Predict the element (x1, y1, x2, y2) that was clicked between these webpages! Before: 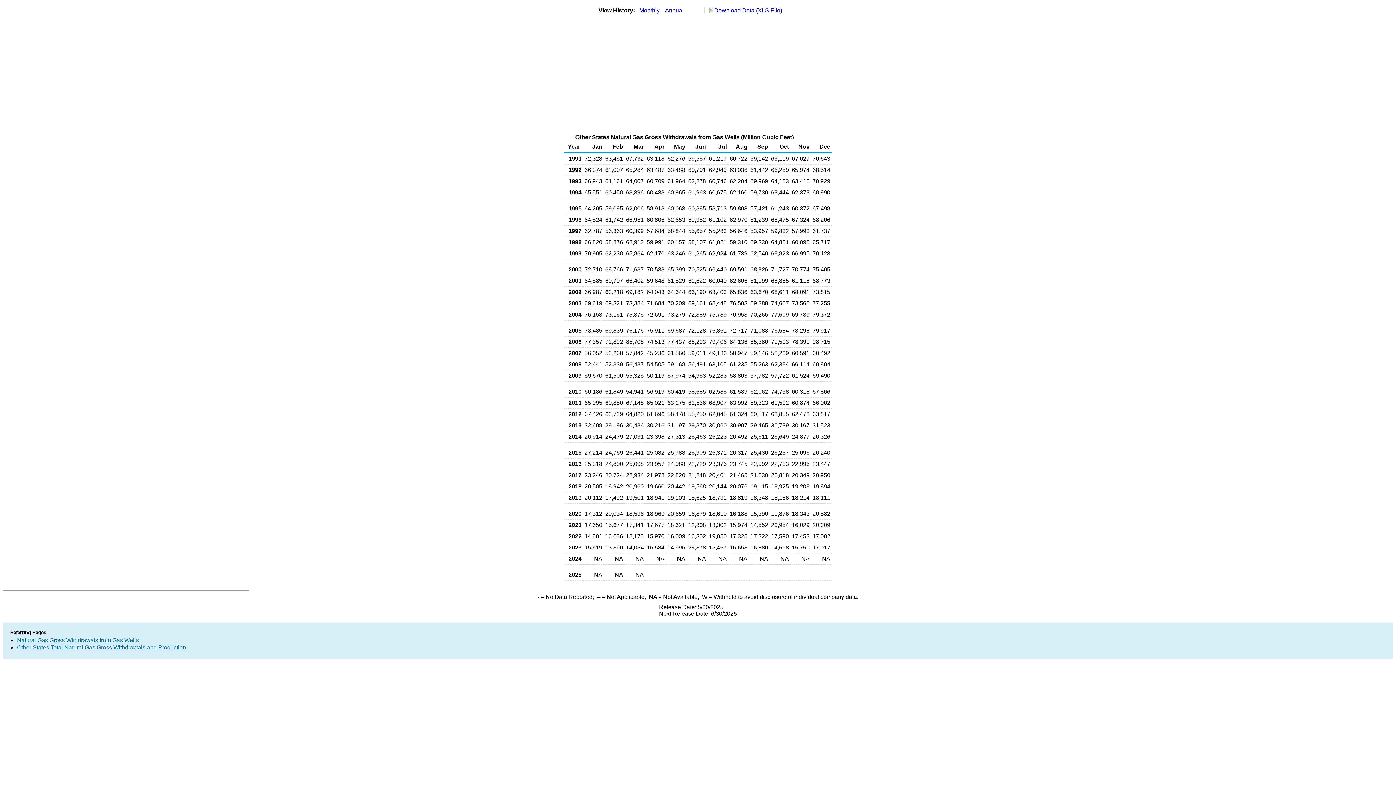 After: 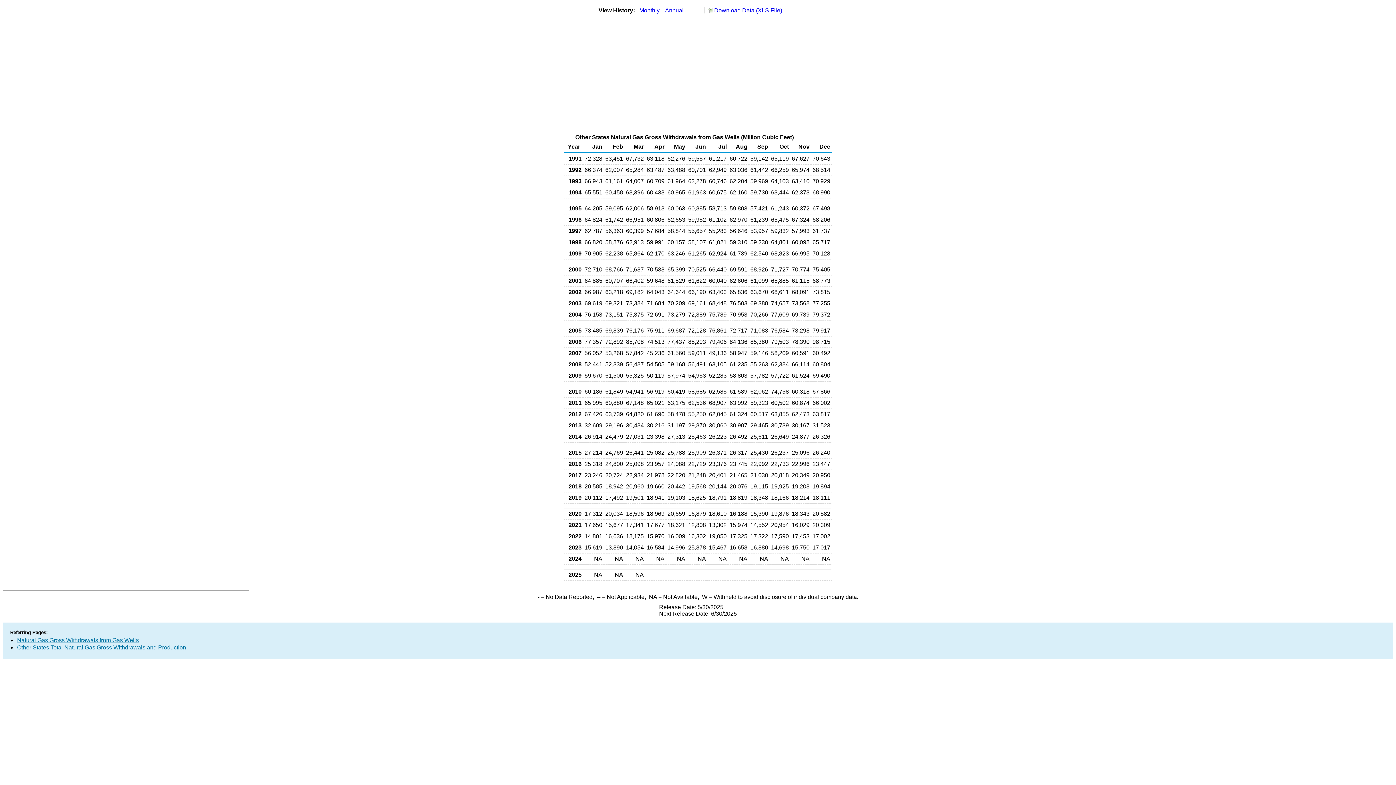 Action: bbox: (639, 7, 659, 13) label: Monthly